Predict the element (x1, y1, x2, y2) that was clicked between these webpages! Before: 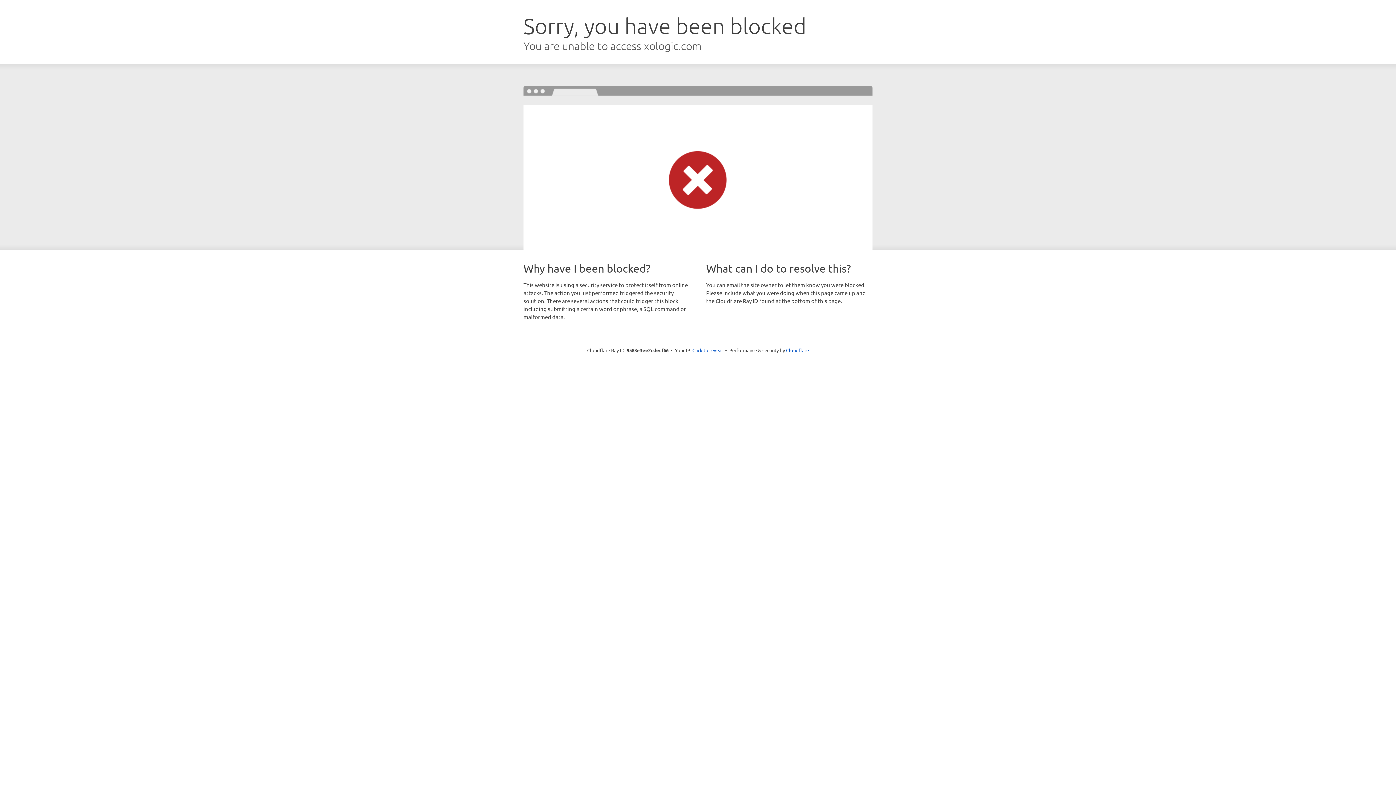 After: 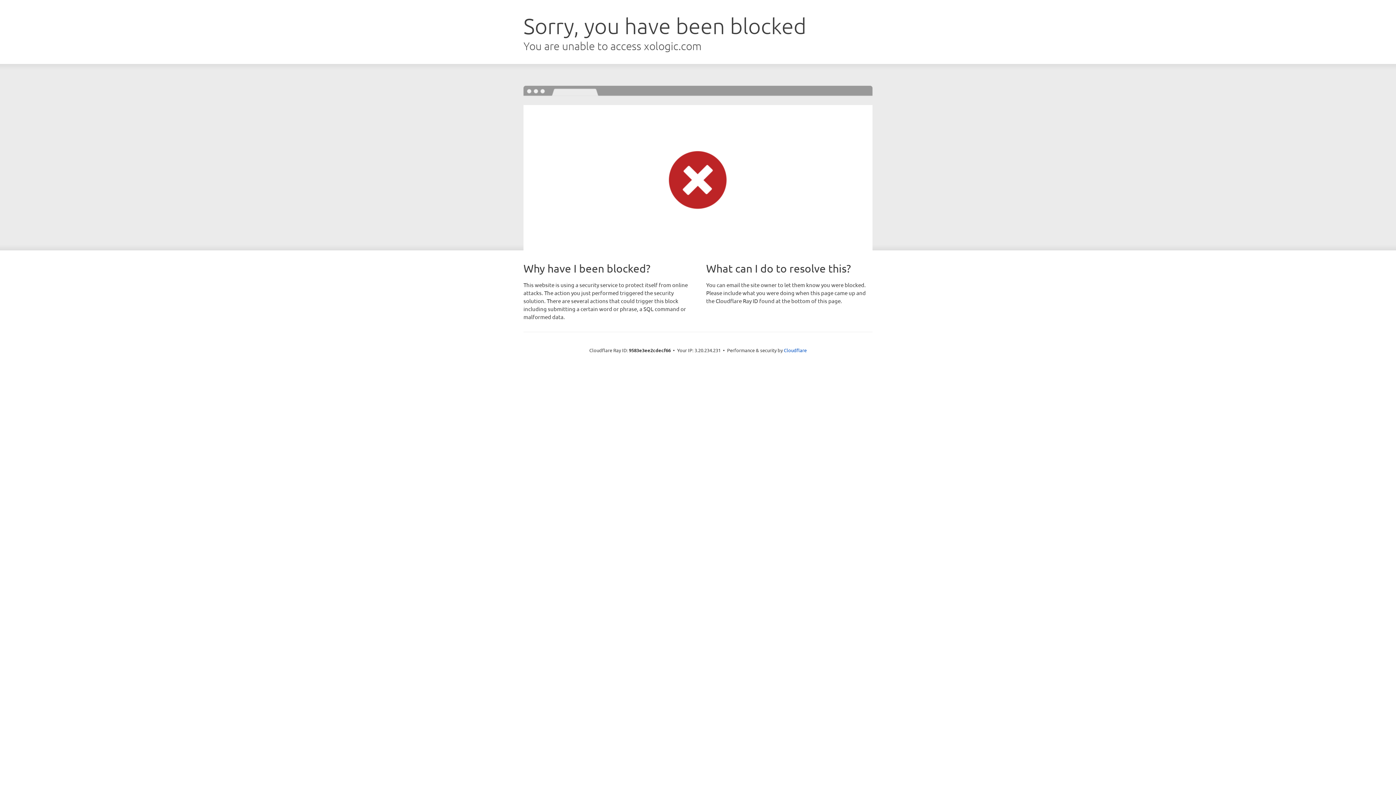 Action: label: Click to reveal bbox: (692, 346, 723, 353)